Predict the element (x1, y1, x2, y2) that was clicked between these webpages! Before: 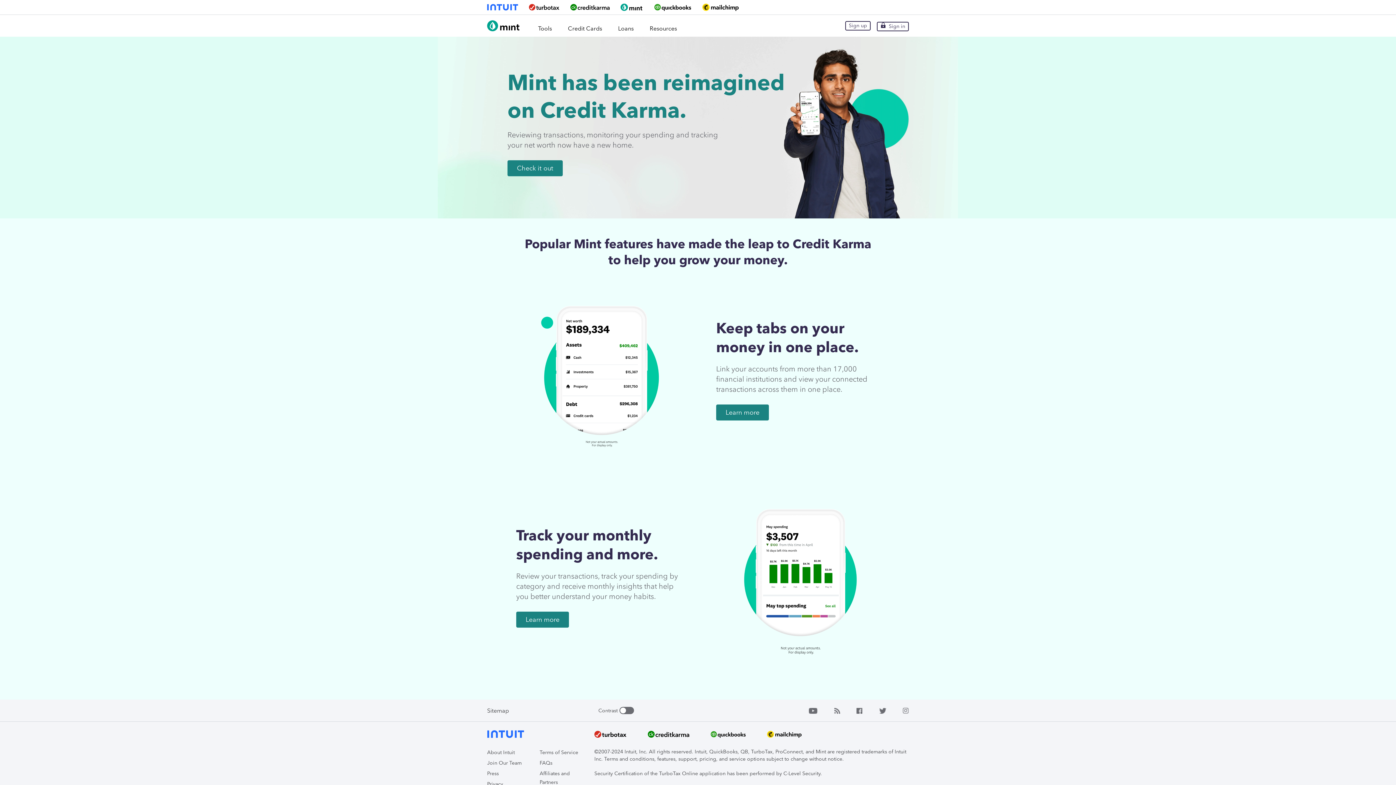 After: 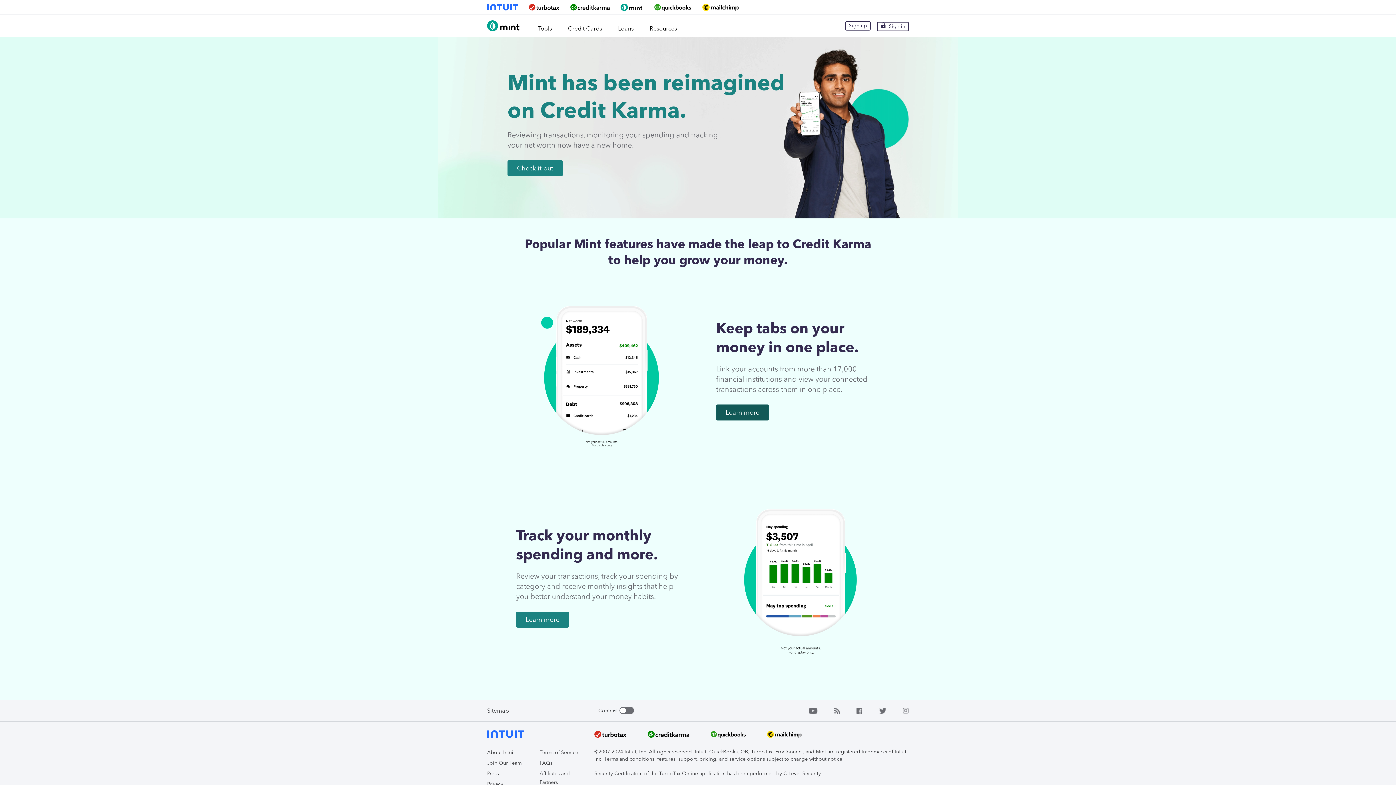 Action: bbox: (716, 404, 769, 420) label: Learn more